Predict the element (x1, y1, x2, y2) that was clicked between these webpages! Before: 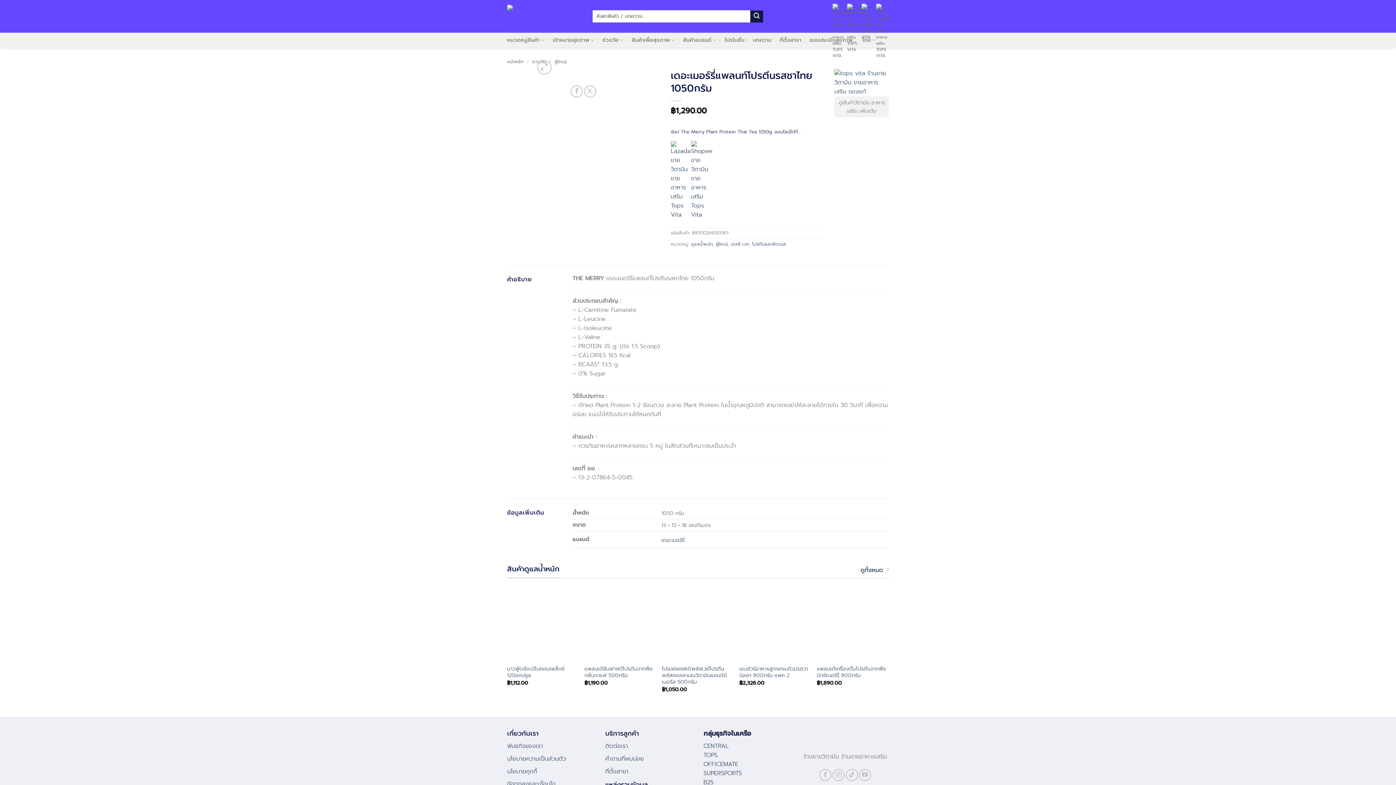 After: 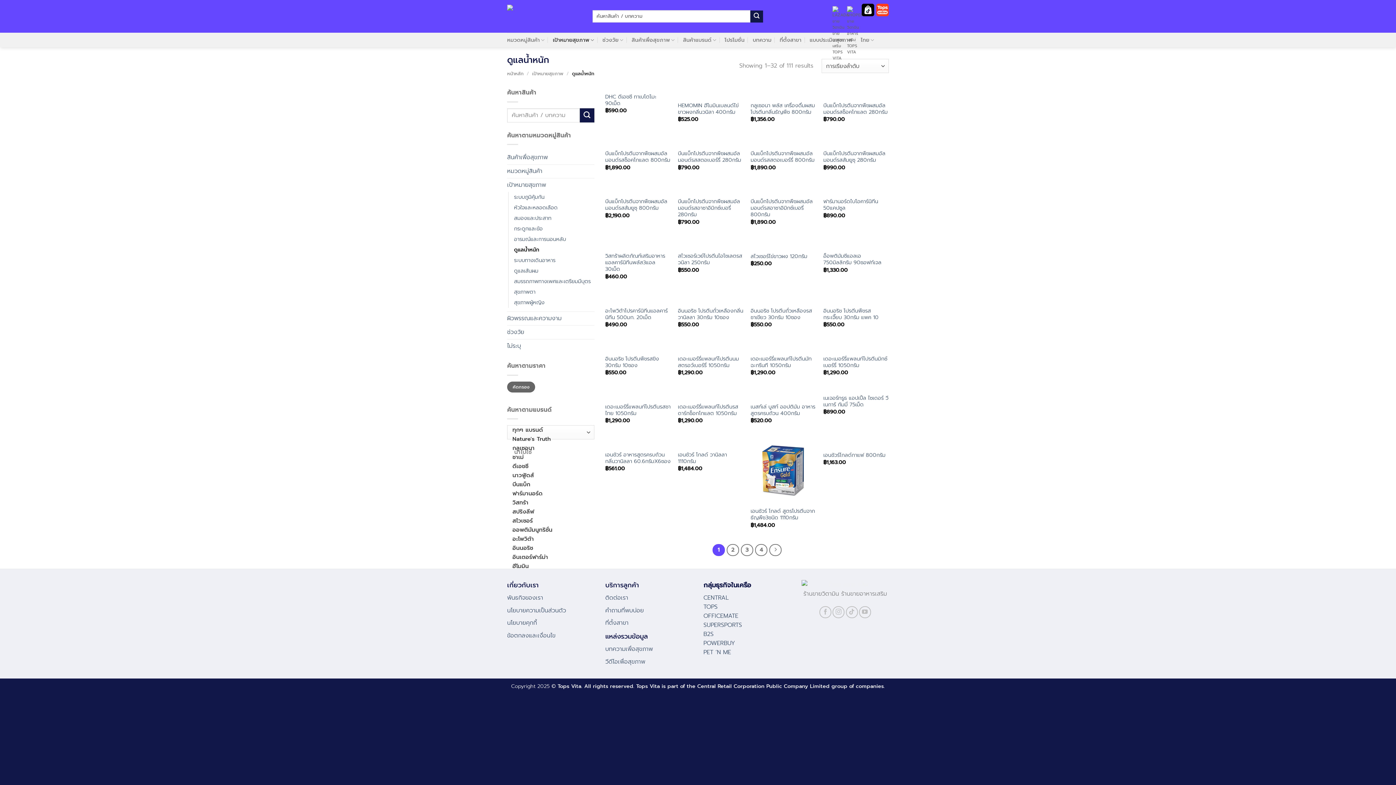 Action: label: ดูทั้งหมด bbox: (855, 566, 889, 575)